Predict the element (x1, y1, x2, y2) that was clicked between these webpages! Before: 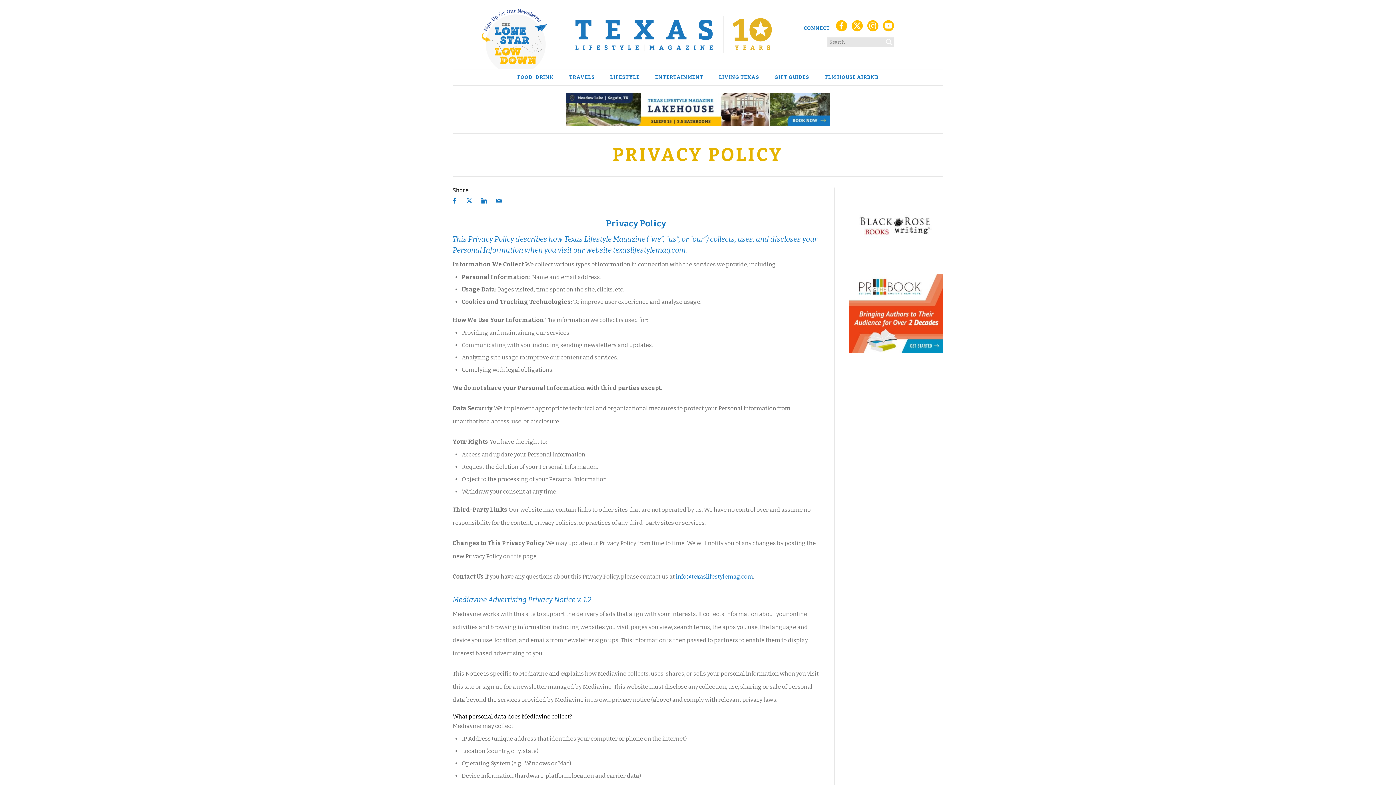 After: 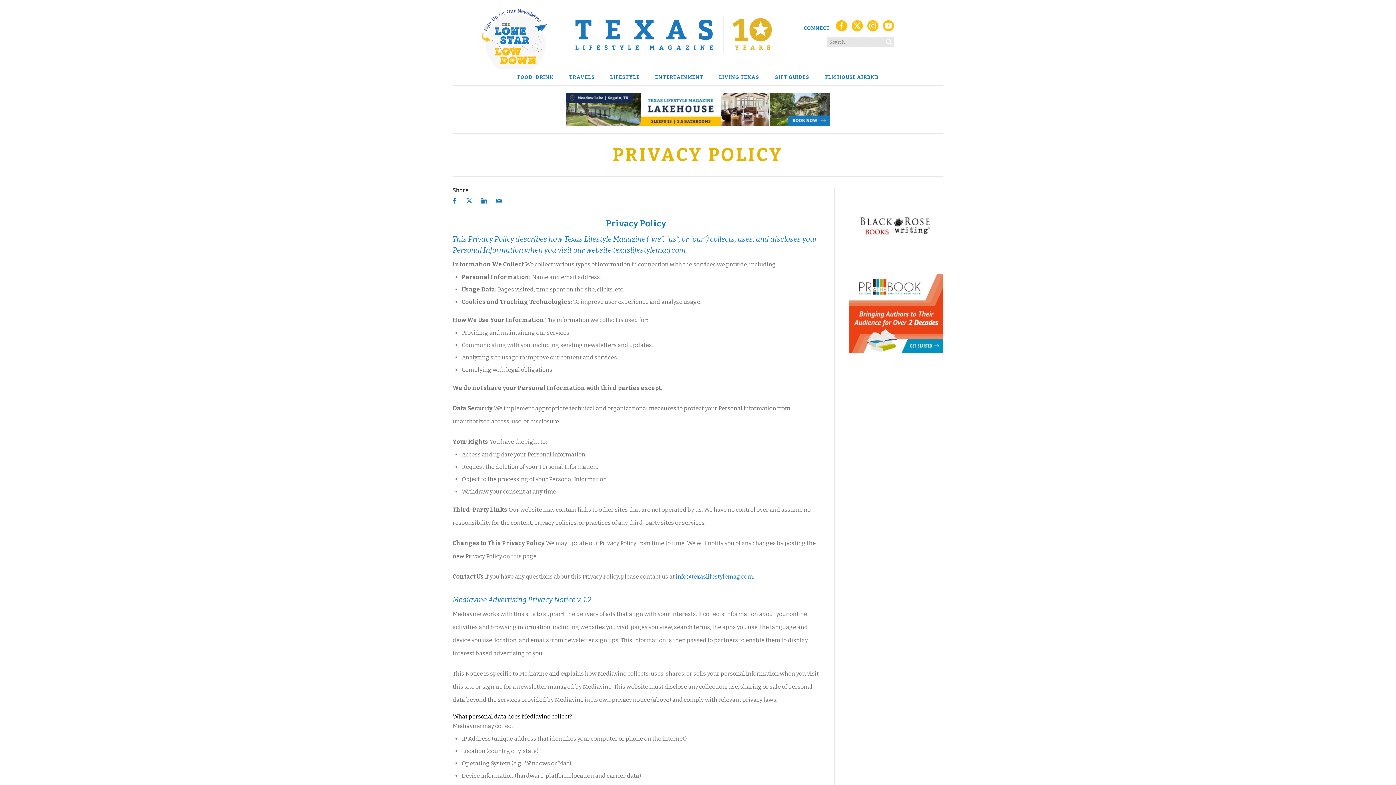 Action: bbox: (851, 22, 863, 34)